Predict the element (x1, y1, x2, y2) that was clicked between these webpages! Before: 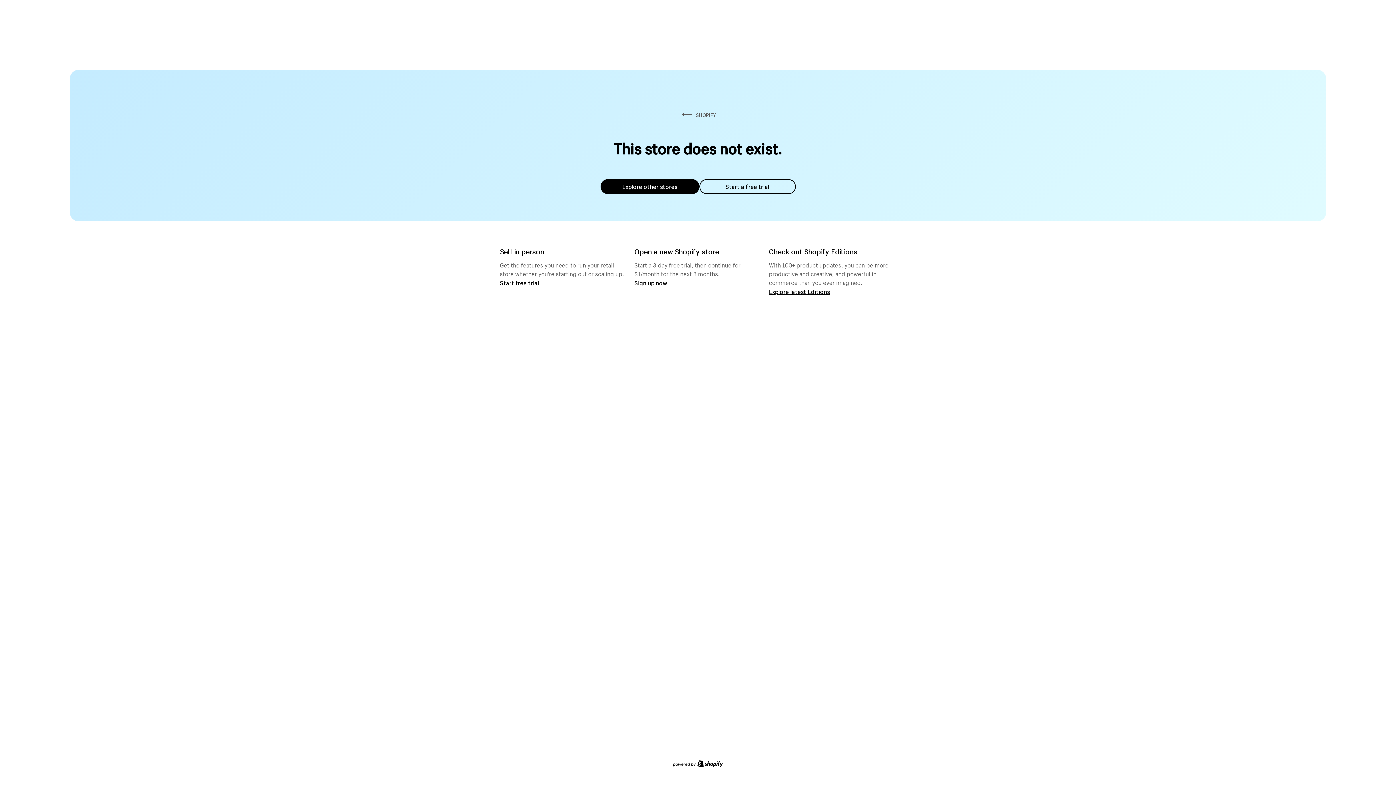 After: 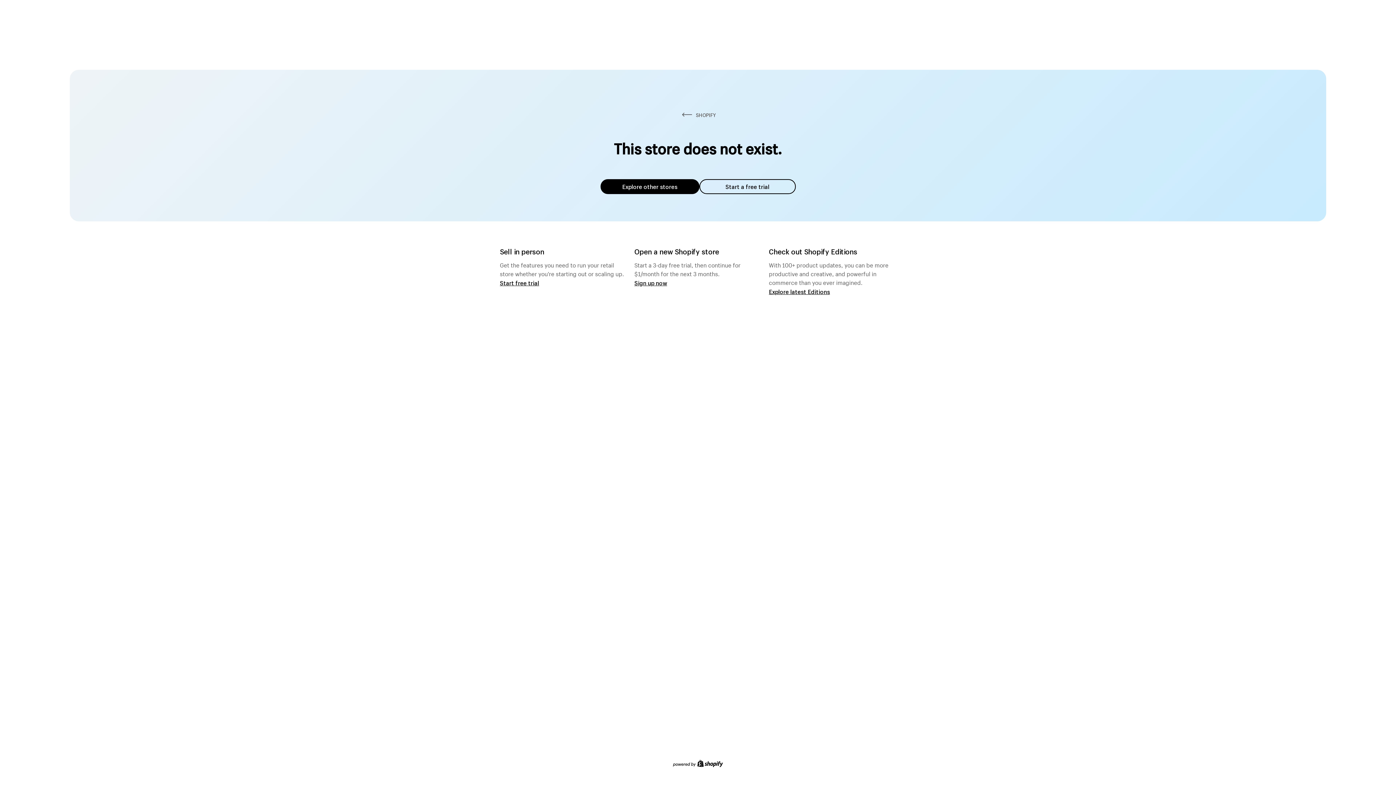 Action: label: Explore other stores bbox: (600, 179, 699, 194)